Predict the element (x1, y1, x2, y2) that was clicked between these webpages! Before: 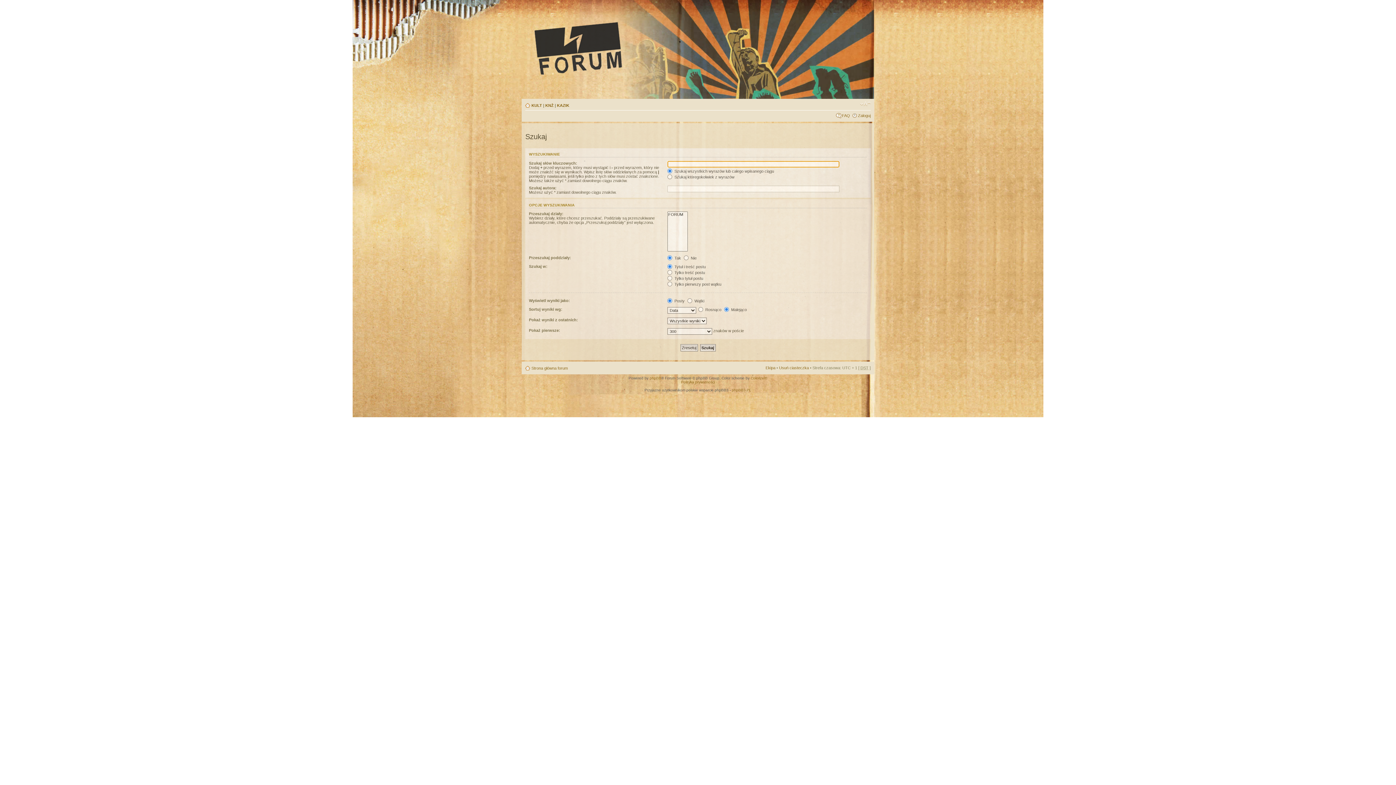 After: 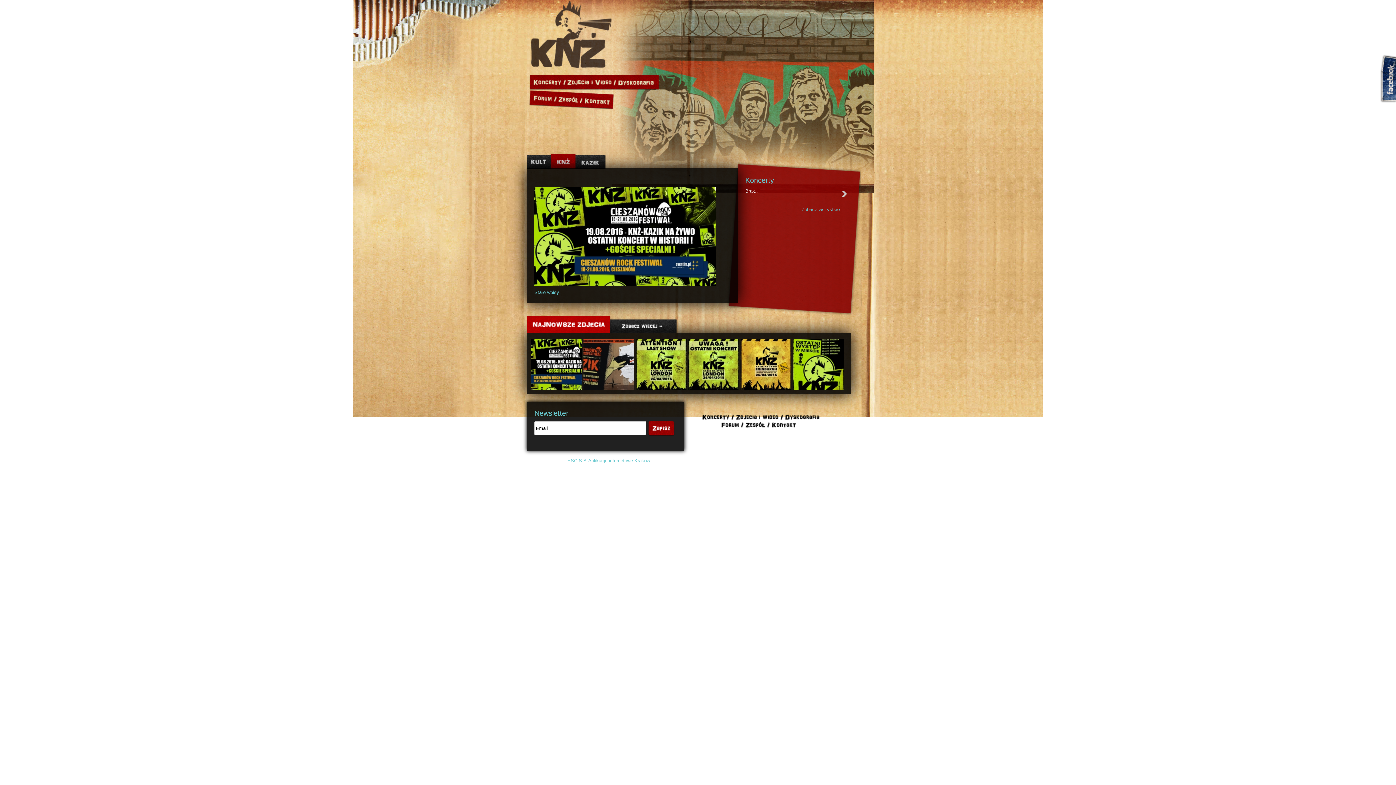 Action: bbox: (545, 103, 553, 107) label: KNŻ